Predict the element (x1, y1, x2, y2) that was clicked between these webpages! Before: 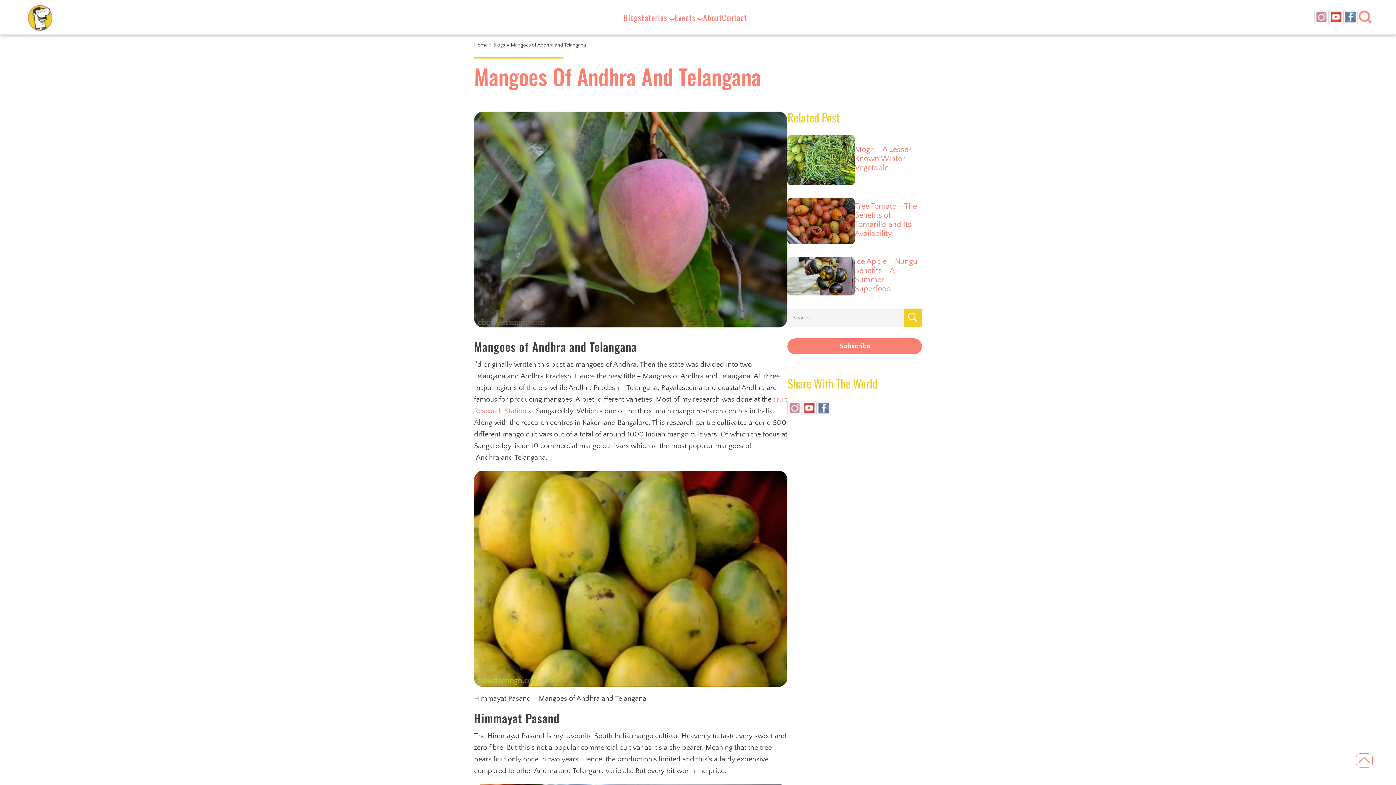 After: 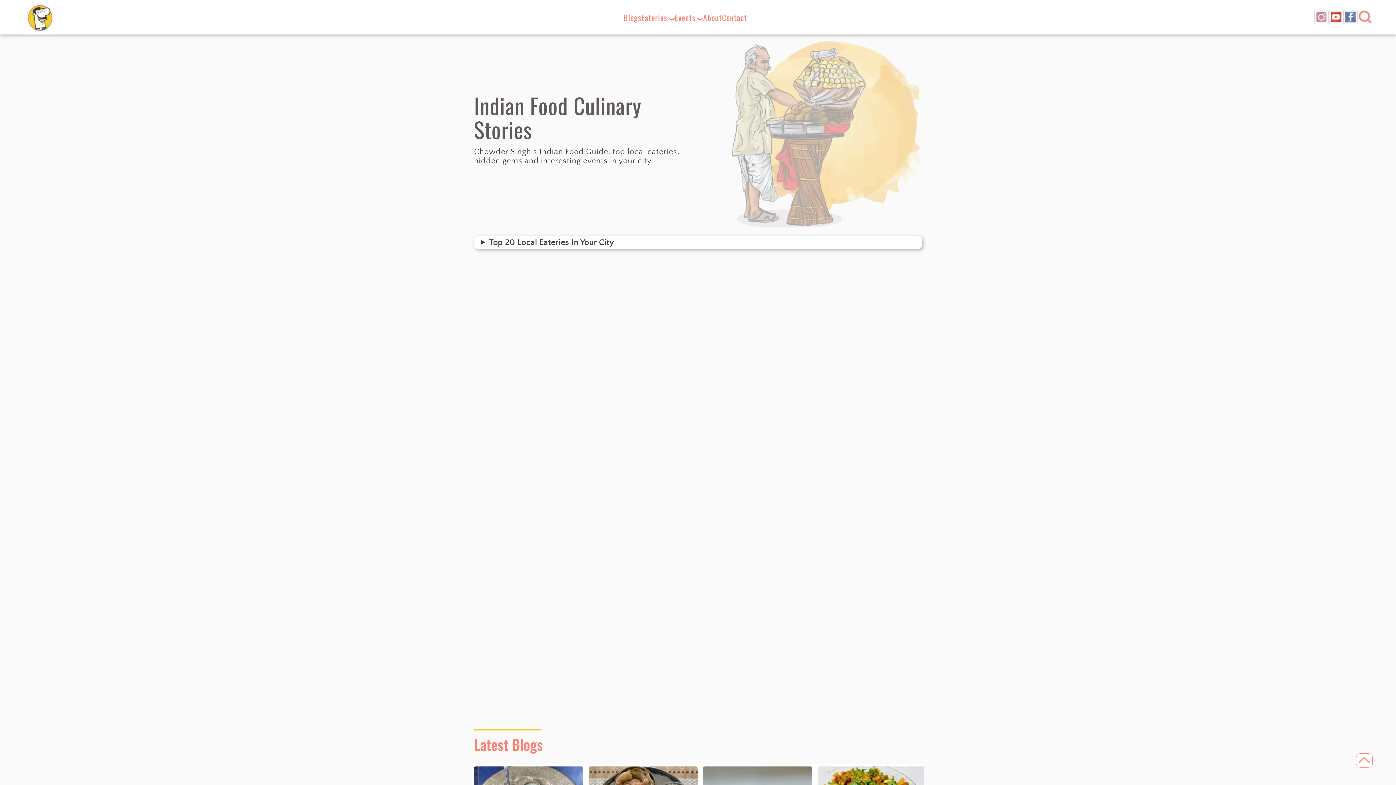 Action: bbox: (474, 42, 487, 48) label: Home